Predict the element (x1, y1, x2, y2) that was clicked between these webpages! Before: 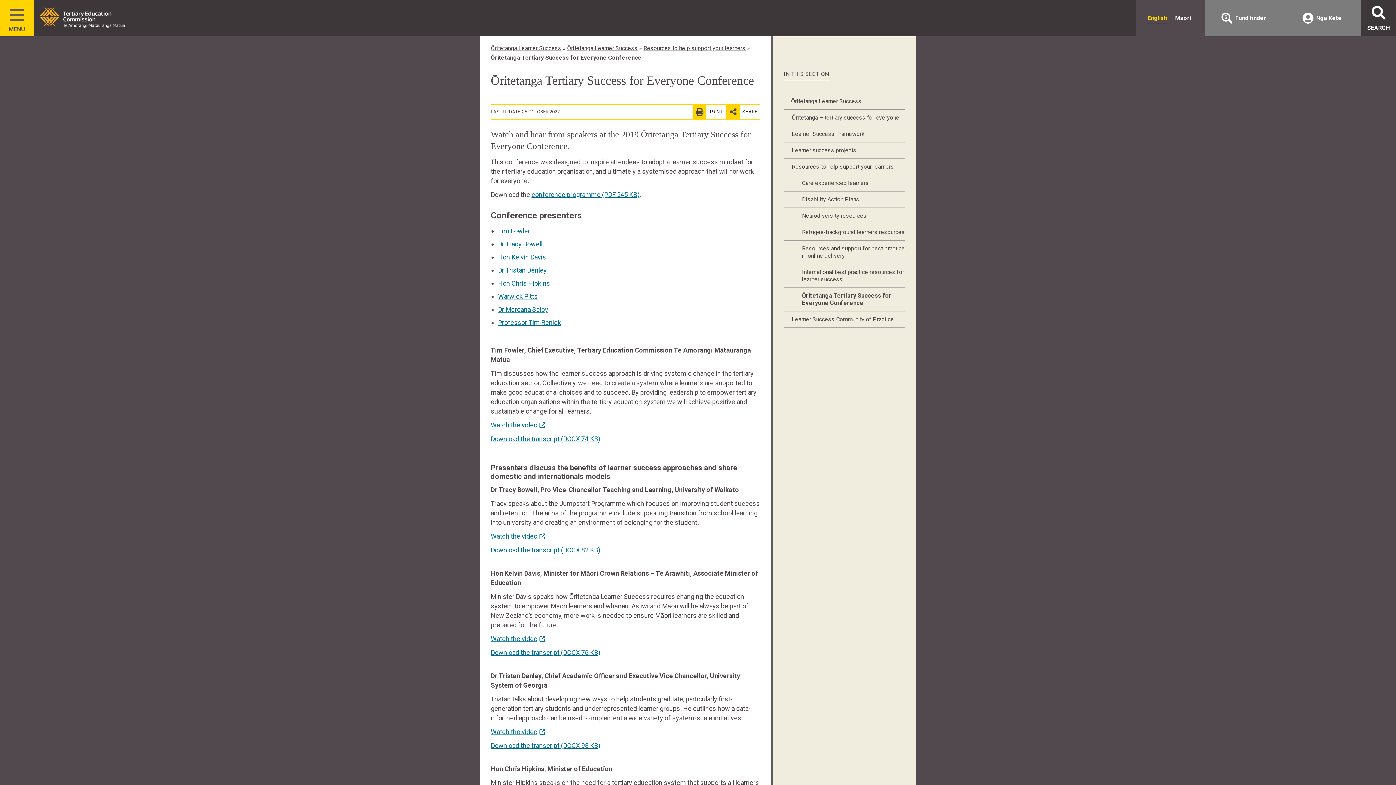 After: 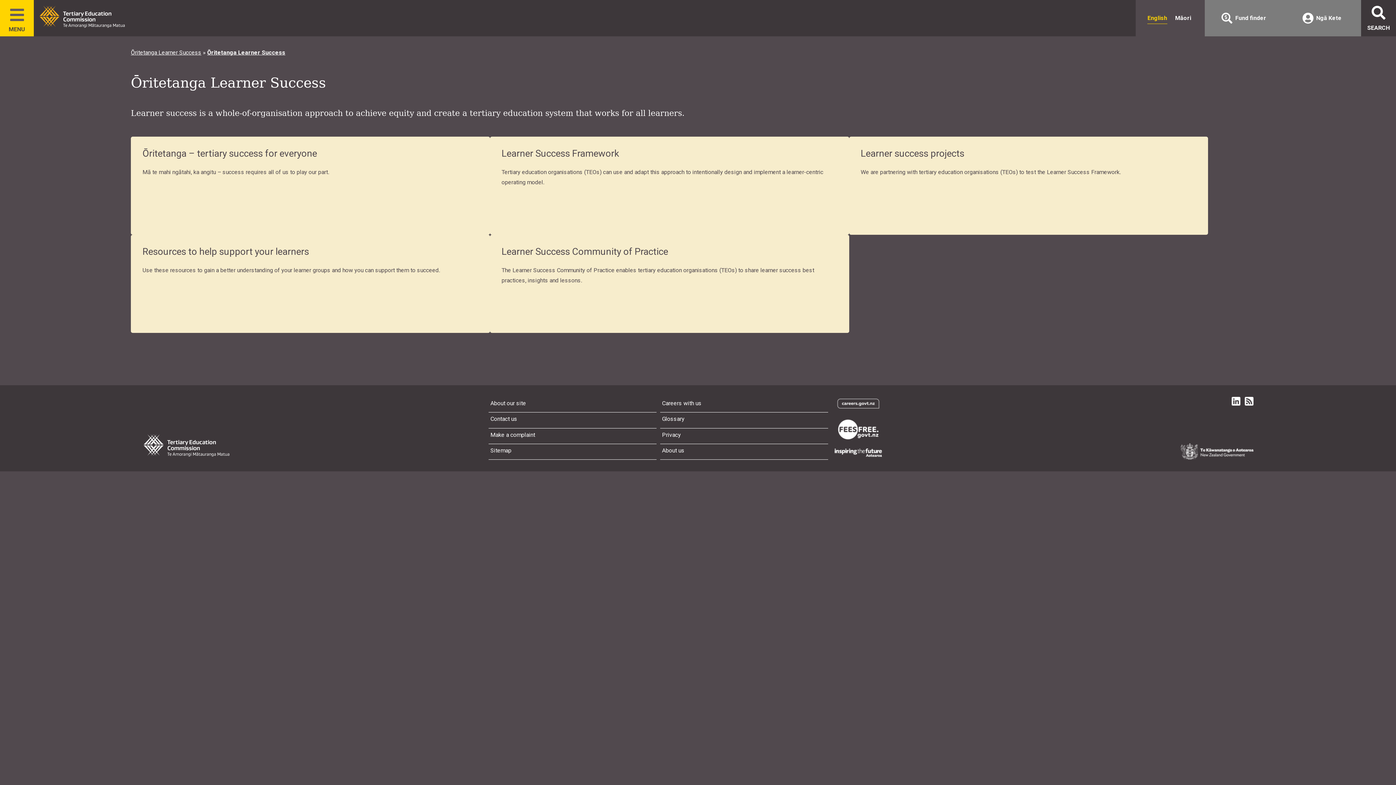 Action: label: Ōritetanga Learner Success bbox: (567, 44, 637, 51)